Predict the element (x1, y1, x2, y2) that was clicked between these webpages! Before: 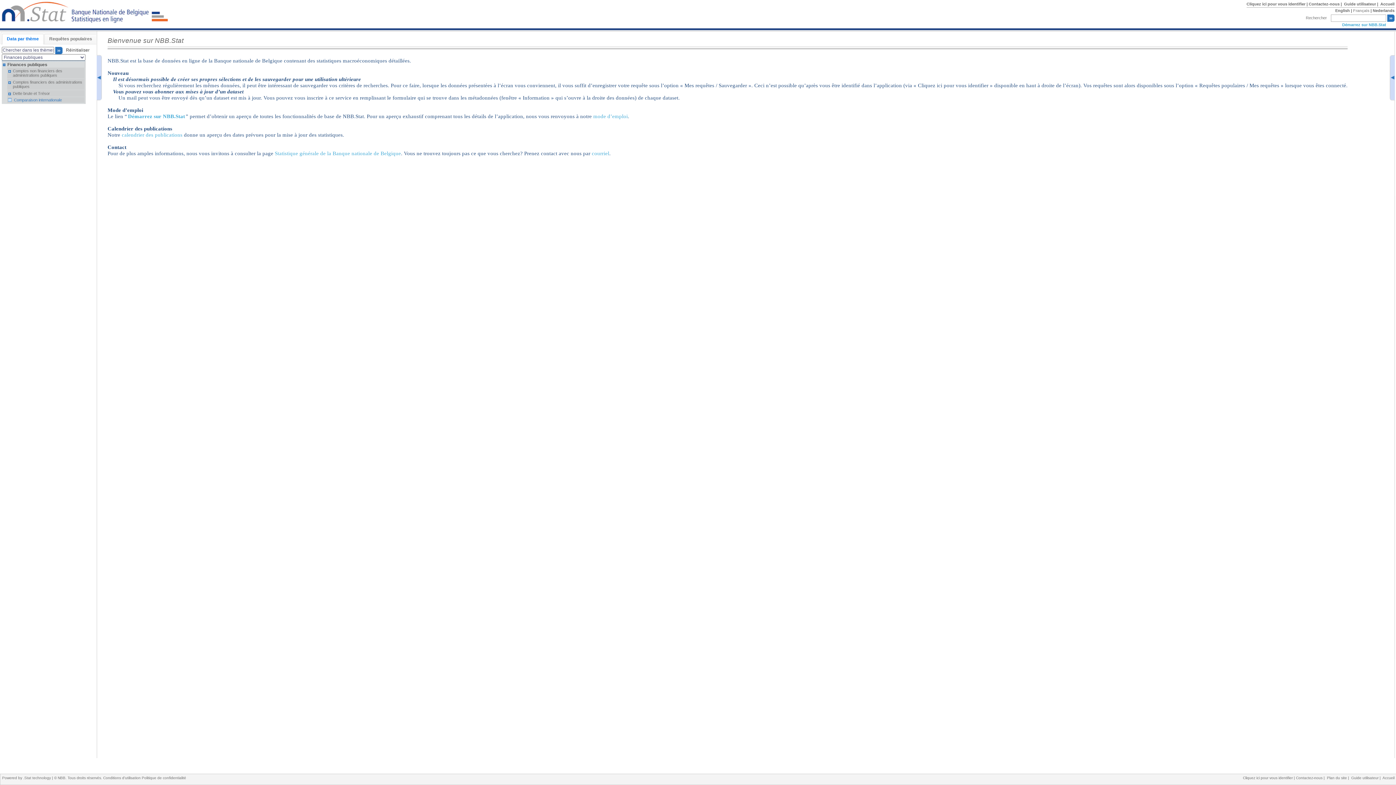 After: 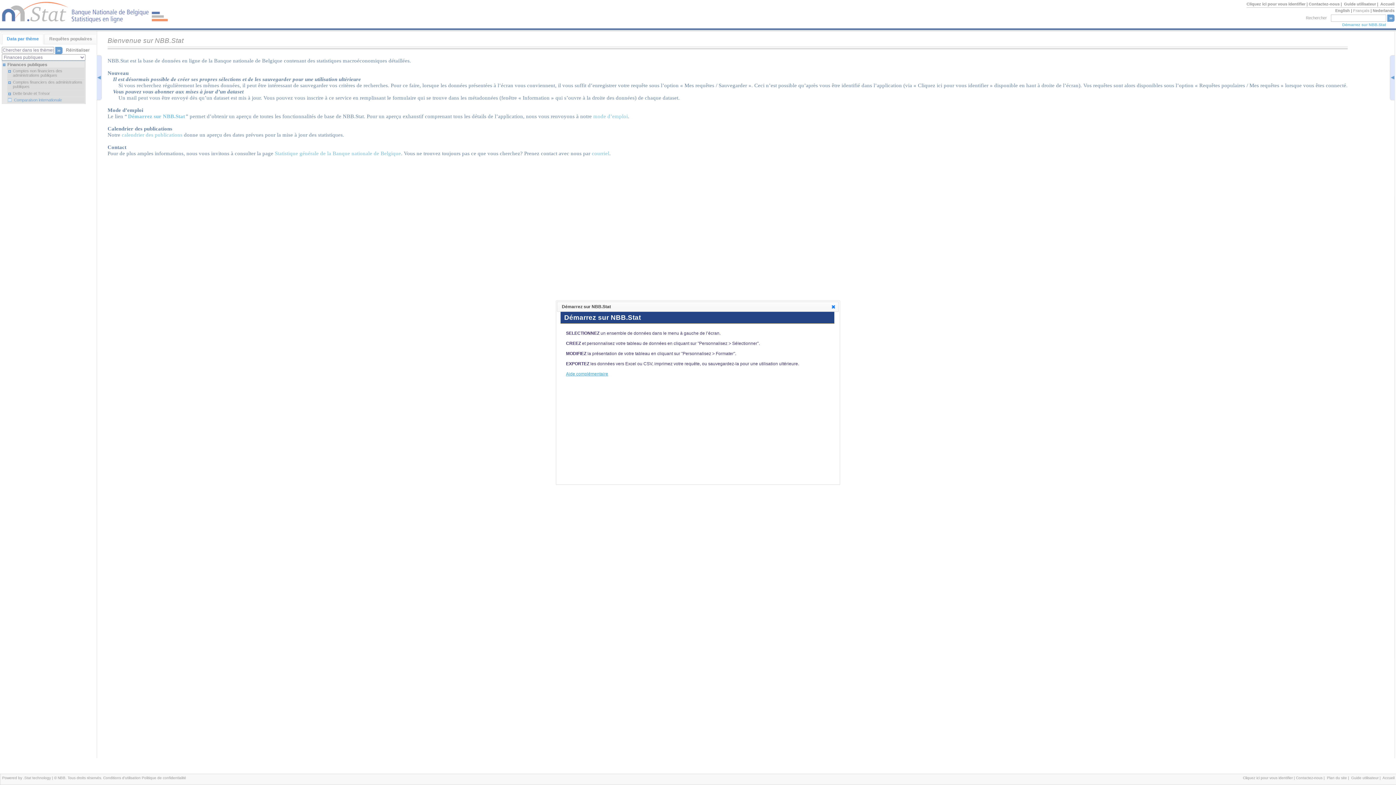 Action: bbox: (1341, 21, 1387, 27) label: Démarrez sur NBB.Stat